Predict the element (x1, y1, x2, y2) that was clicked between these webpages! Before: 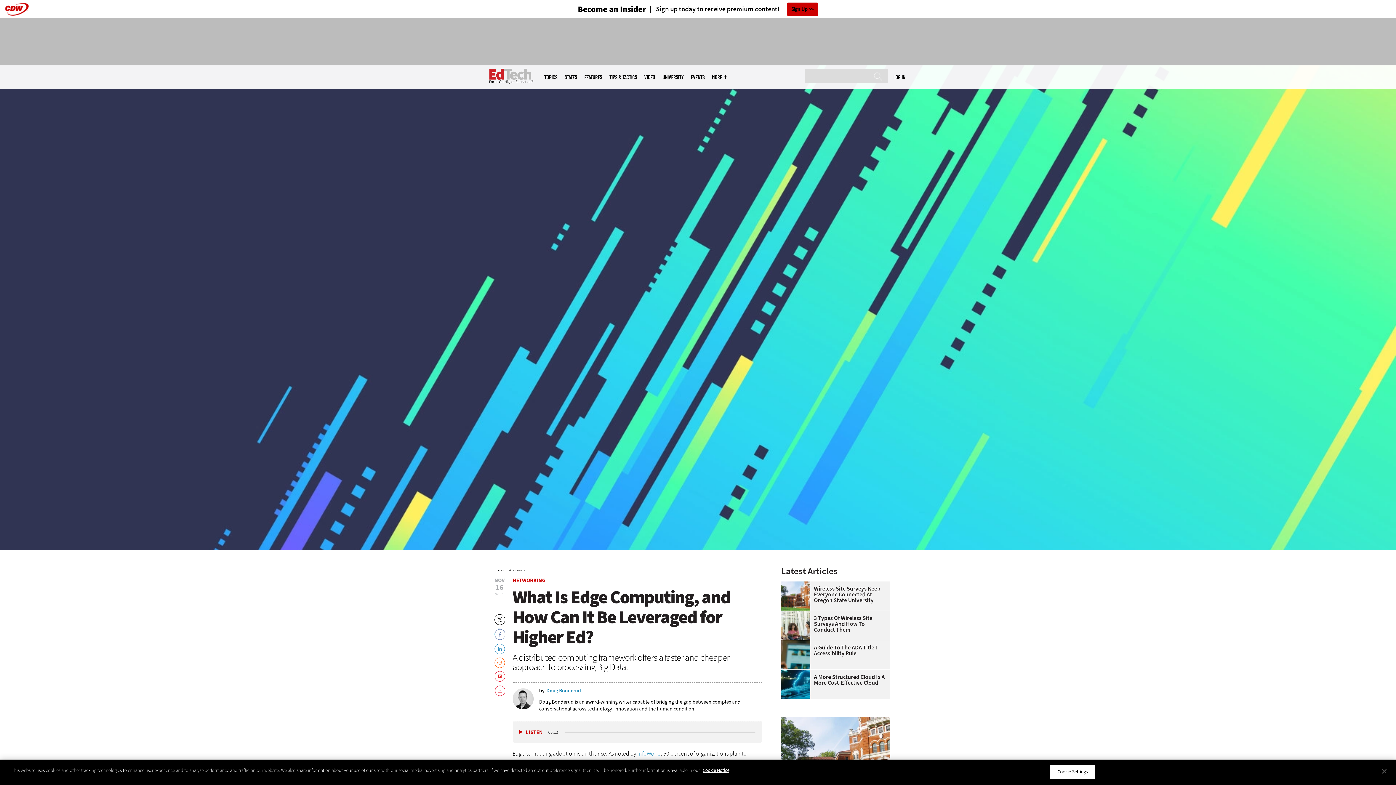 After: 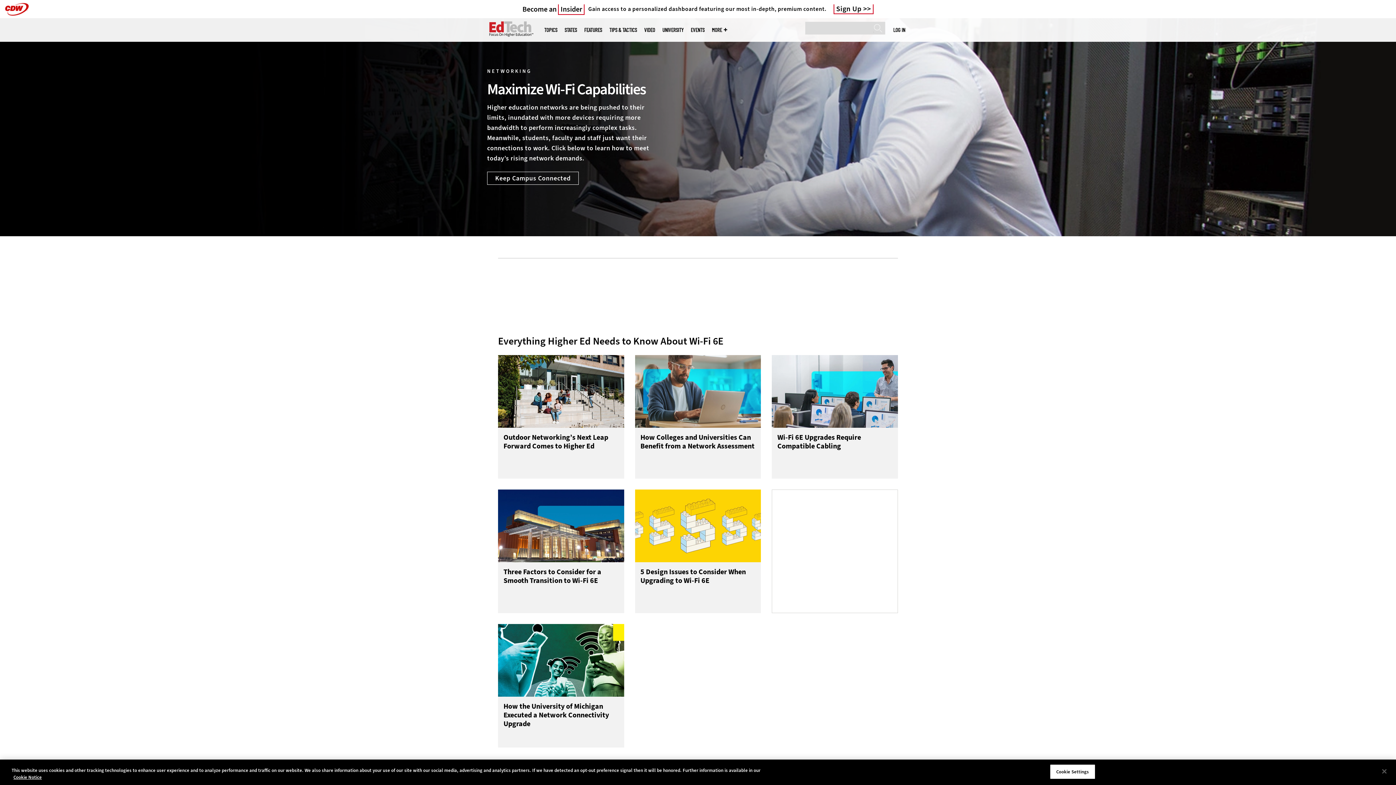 Action: label: NETWORKING bbox: (512, 577, 545, 584)